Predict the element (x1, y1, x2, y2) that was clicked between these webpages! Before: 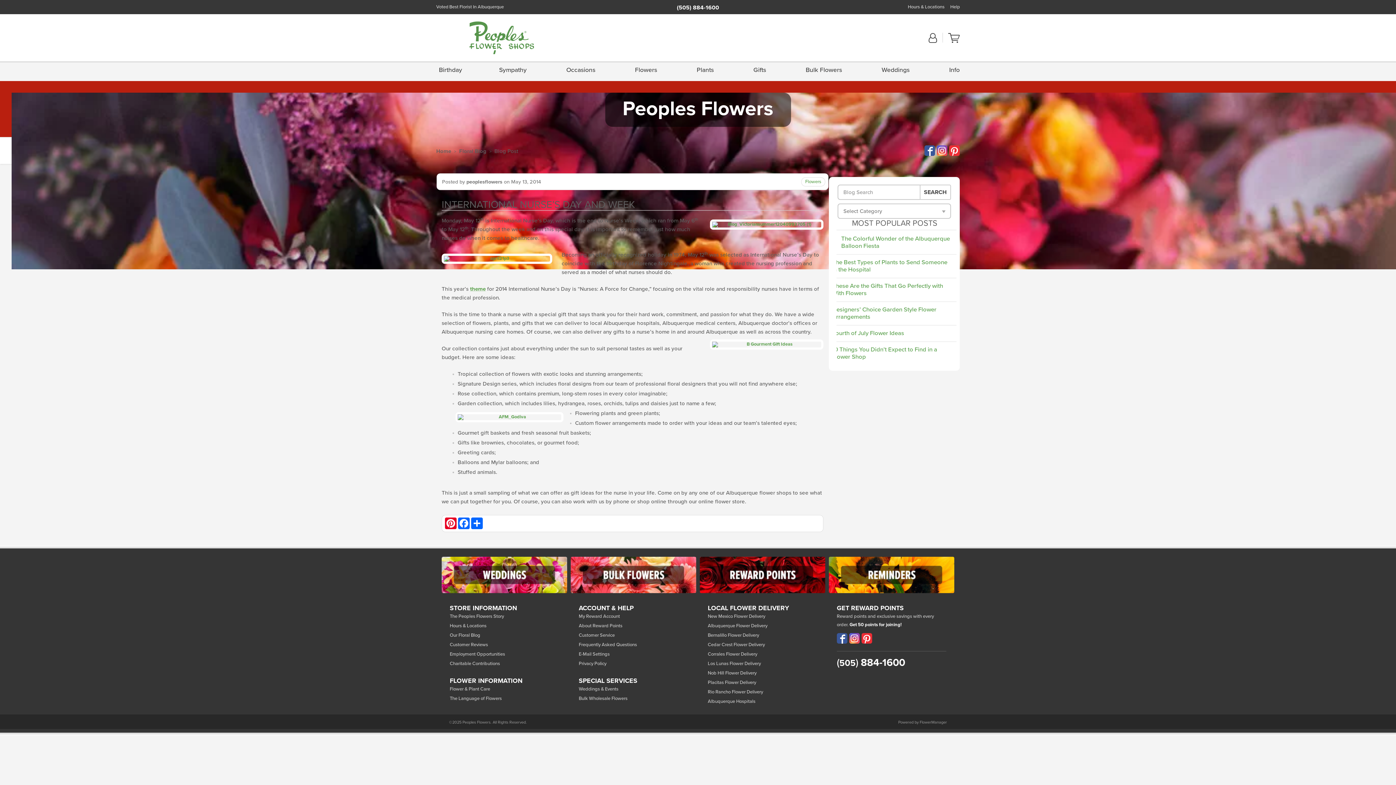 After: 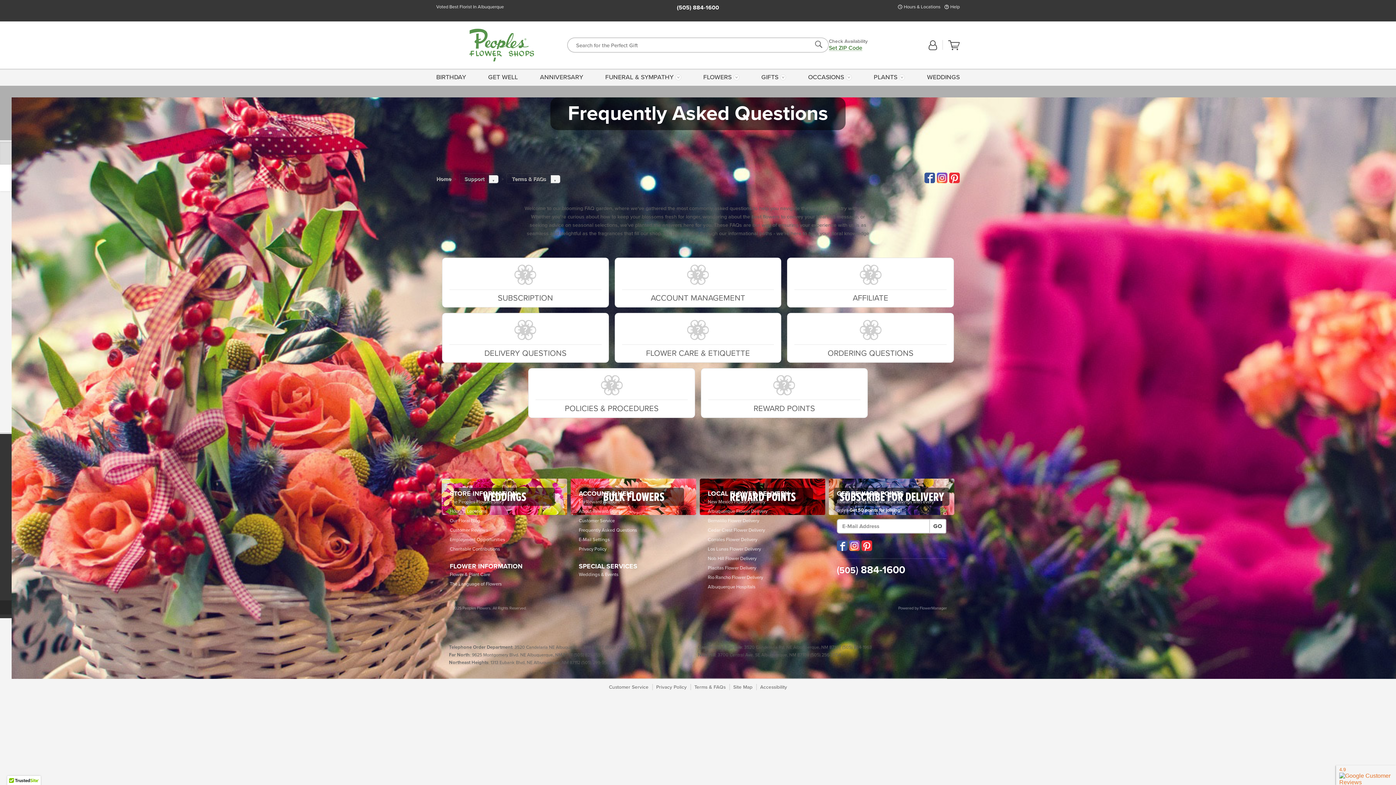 Action: bbox: (578, 641, 688, 649) label: Frequently Asked Questions